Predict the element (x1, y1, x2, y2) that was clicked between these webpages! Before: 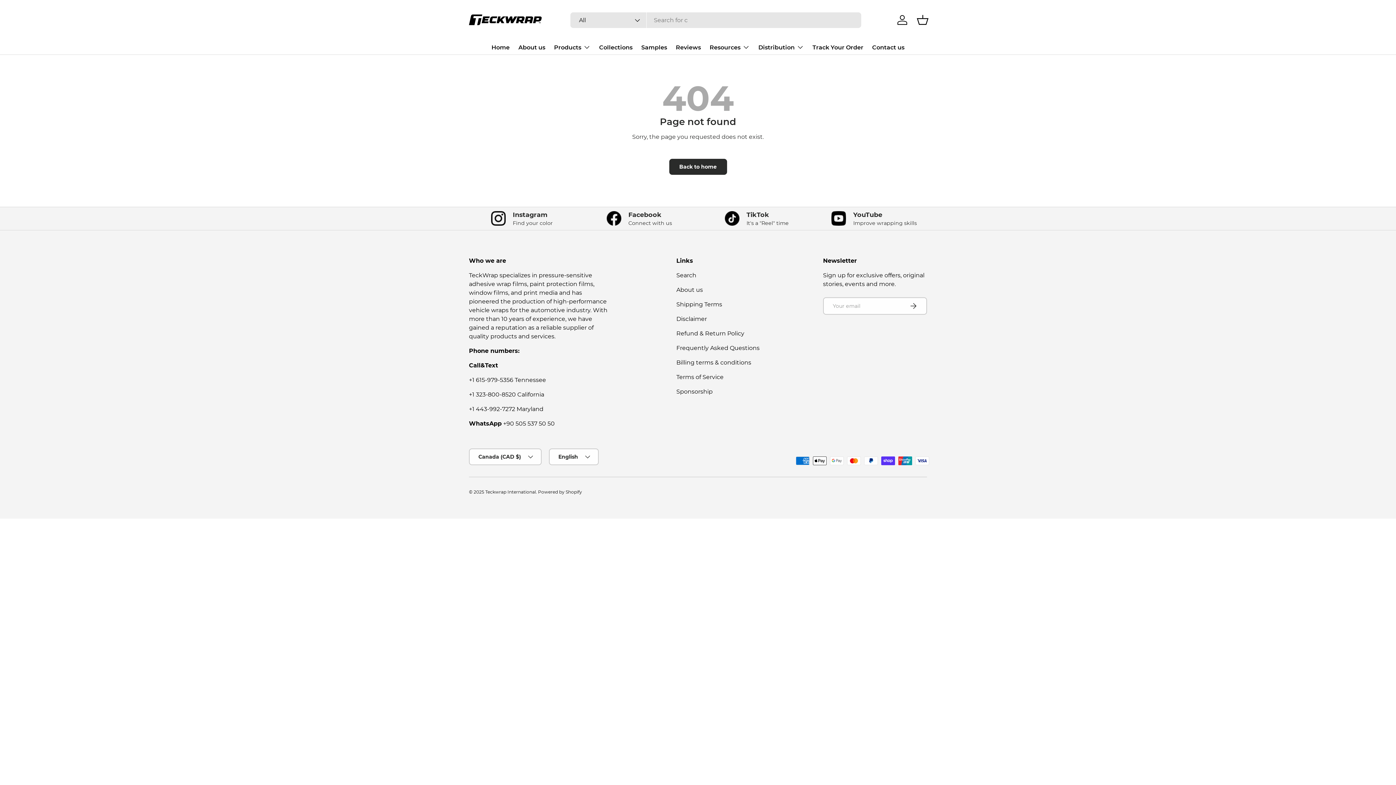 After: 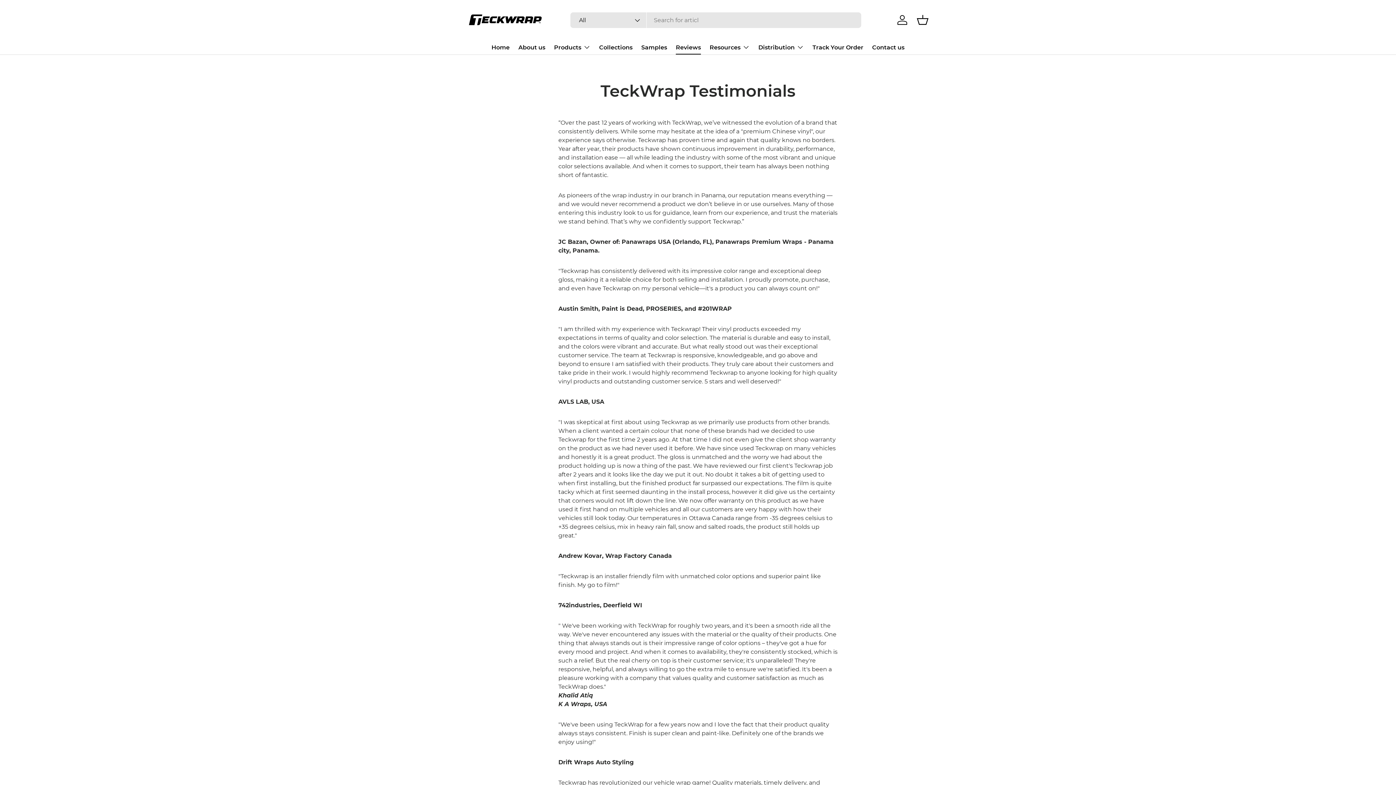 Action: label: Reviews bbox: (676, 40, 701, 54)